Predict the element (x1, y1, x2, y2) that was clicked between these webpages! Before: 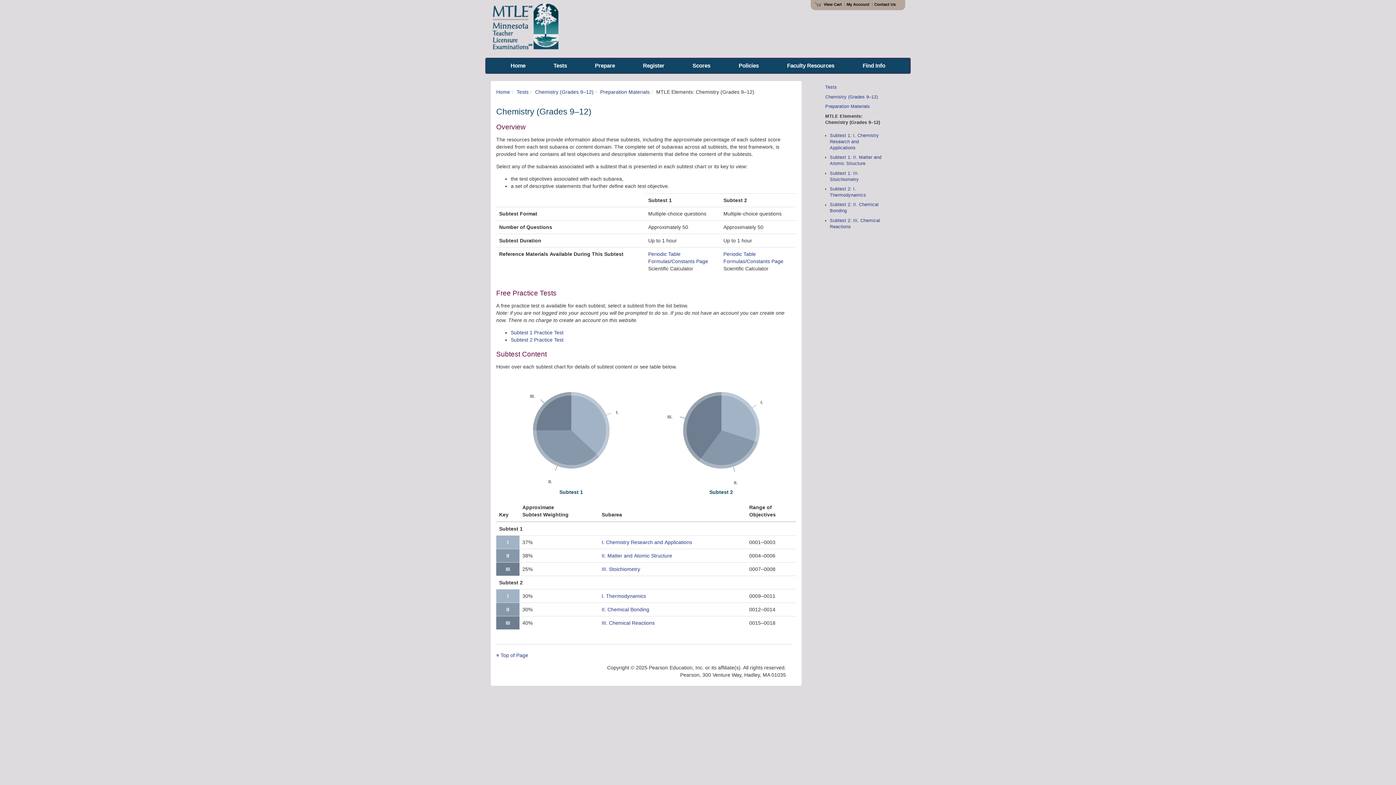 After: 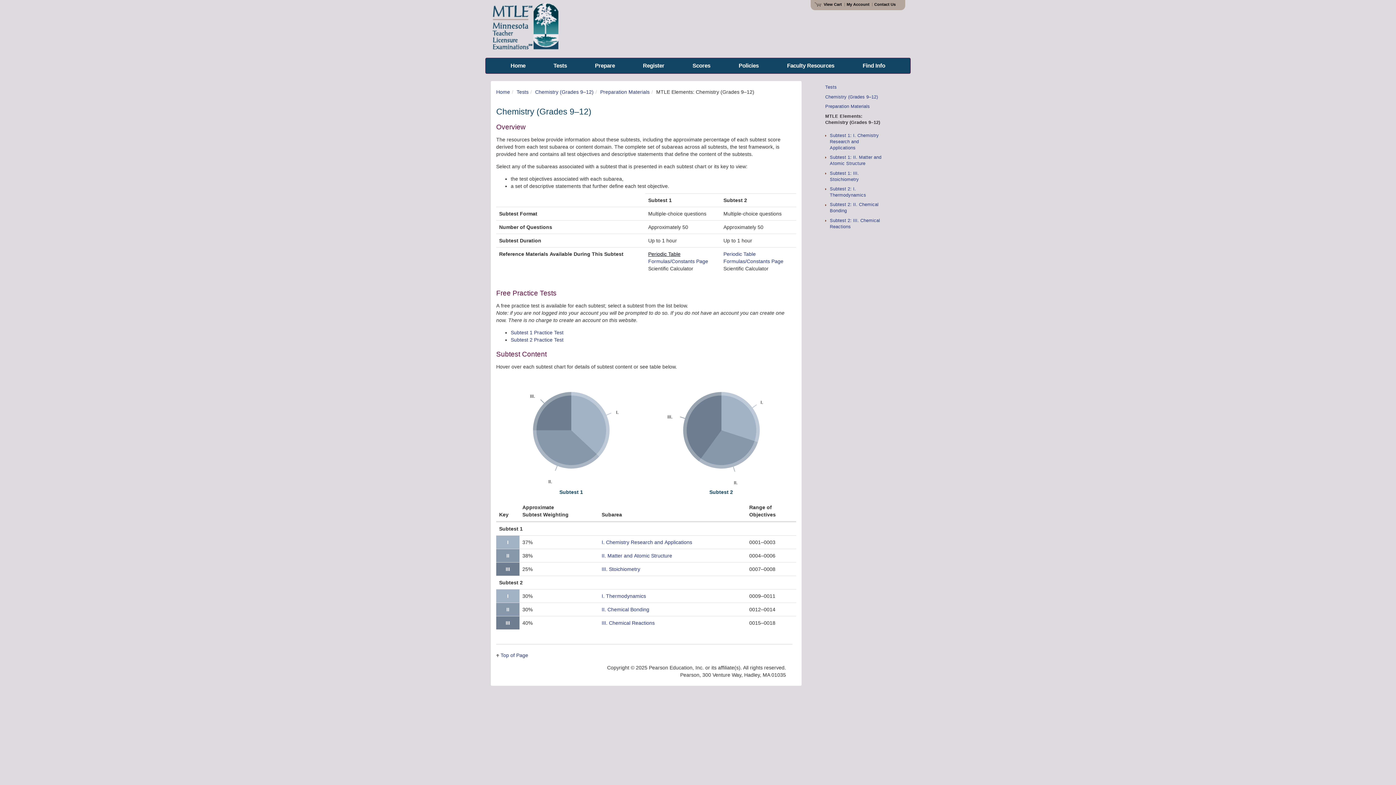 Action: label: Periodic Table bbox: (648, 251, 680, 256)